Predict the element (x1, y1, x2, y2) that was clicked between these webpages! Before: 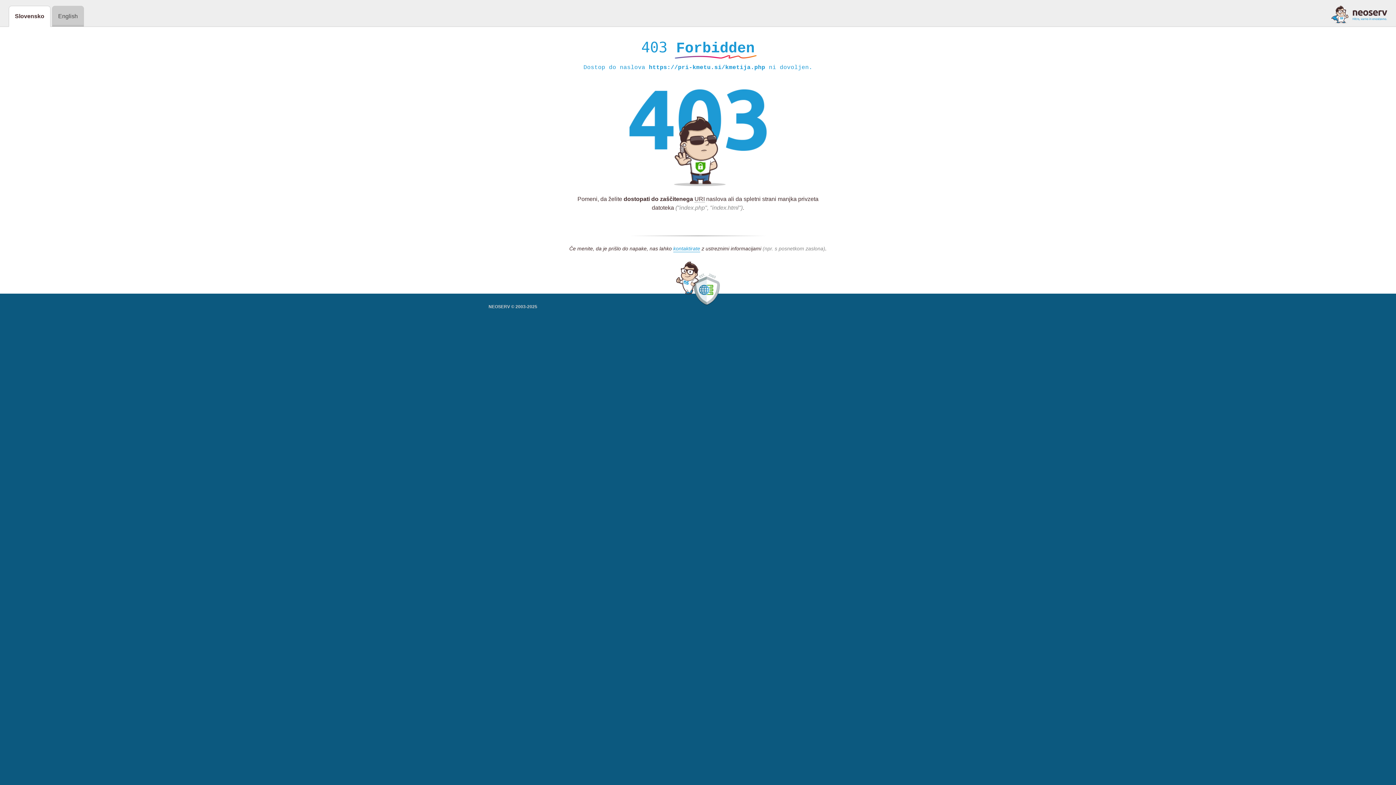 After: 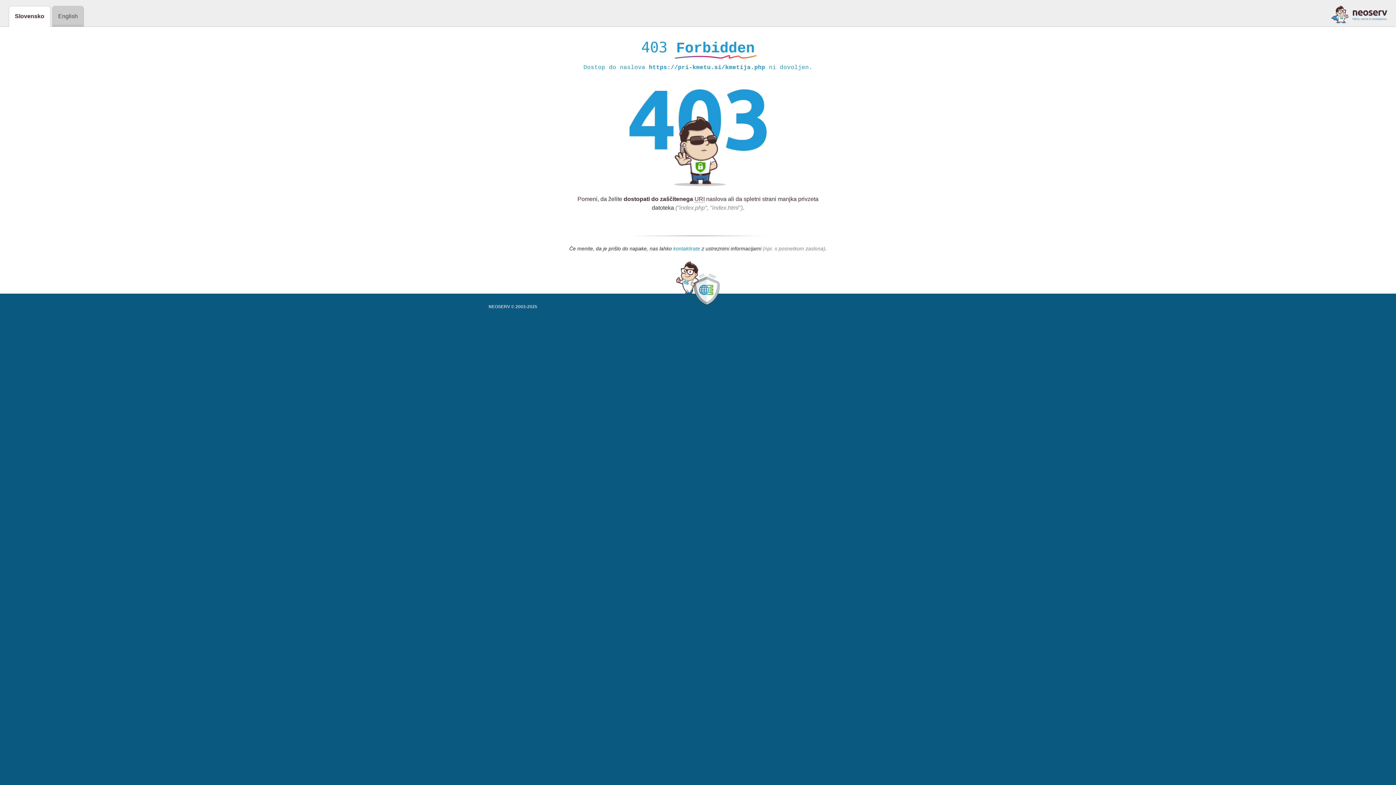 Action: label: kontaktirate bbox: (673, 245, 700, 252)